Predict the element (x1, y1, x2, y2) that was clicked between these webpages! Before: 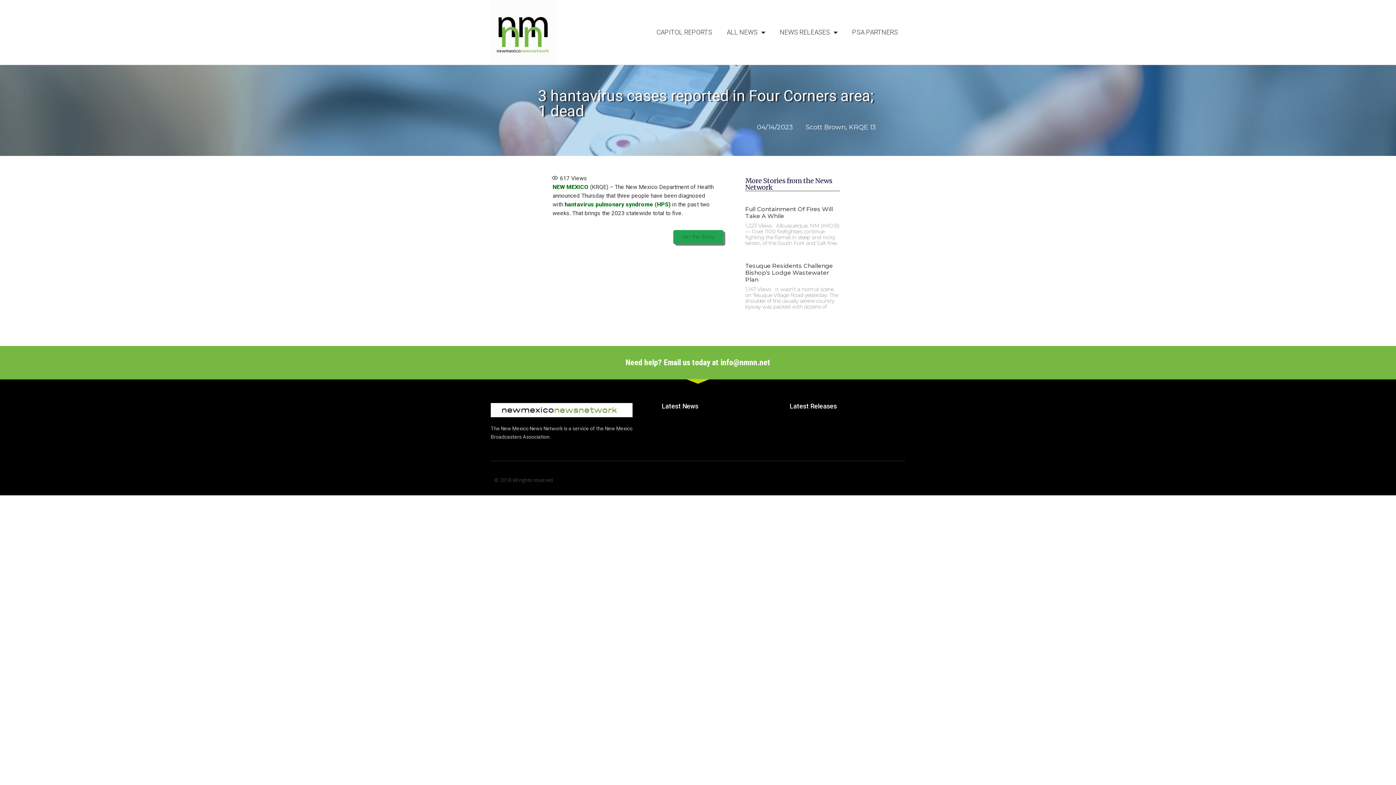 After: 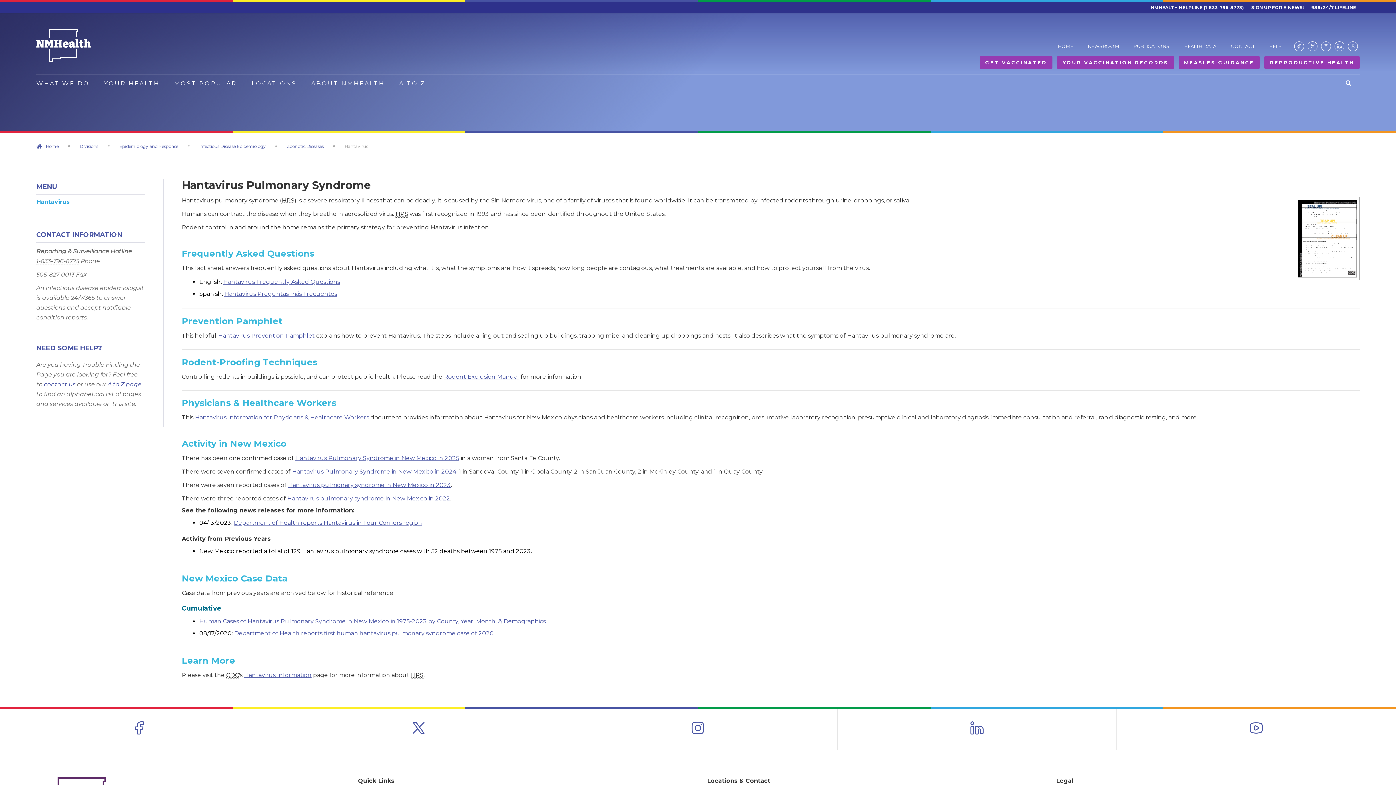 Action: bbox: (563, 201, 670, 207) label:  hantavirus pulmonary syndrome (HPS)